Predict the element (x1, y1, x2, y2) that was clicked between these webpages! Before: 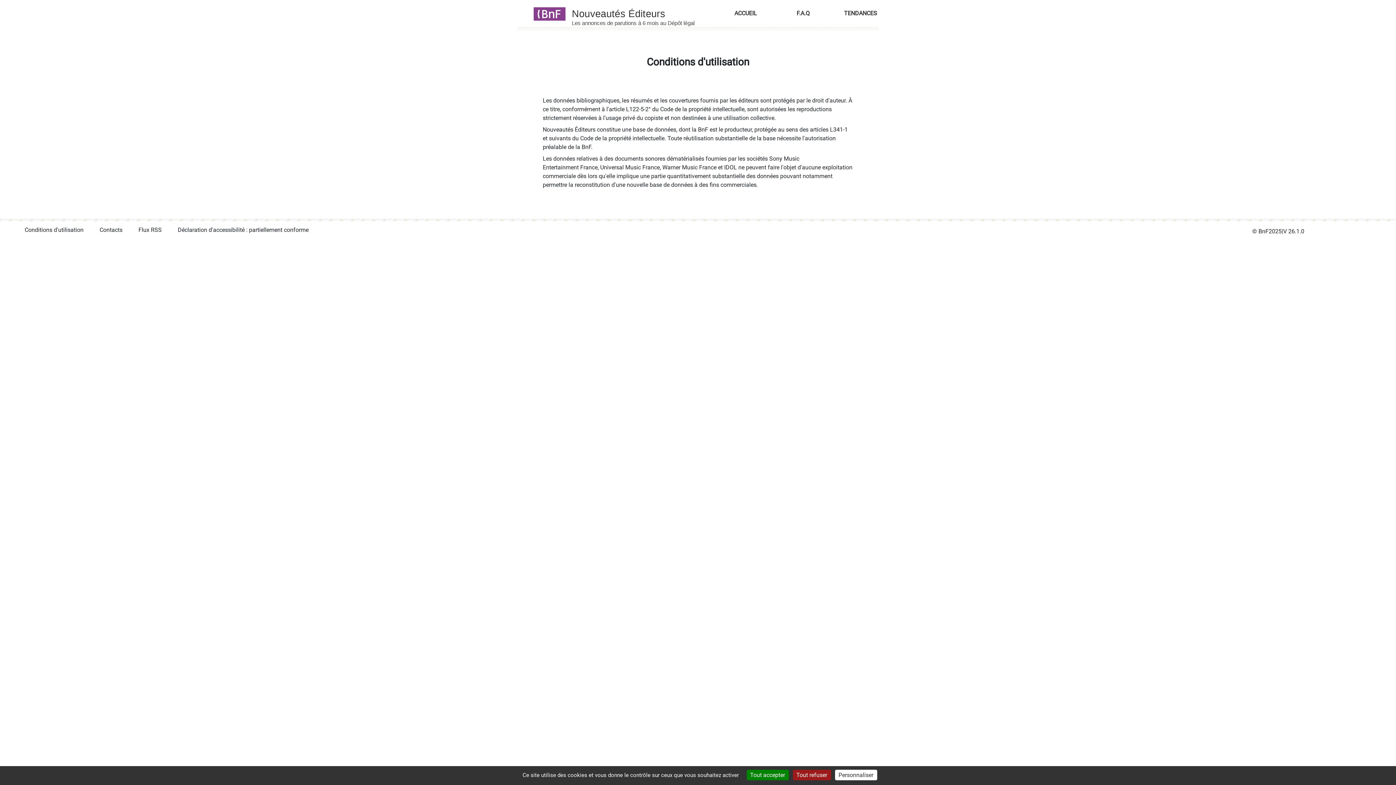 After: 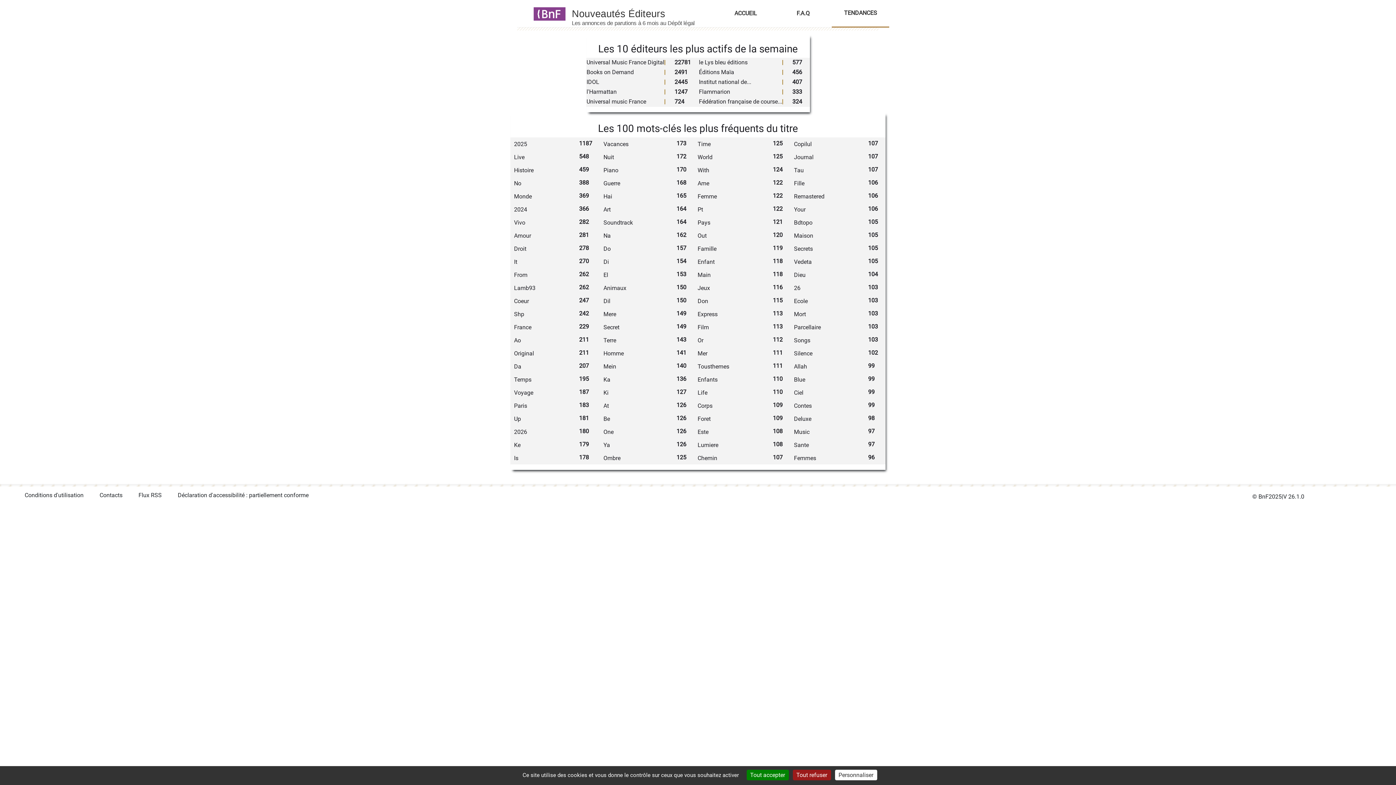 Action: label: TENDANCES bbox: (832, -6, 889, 27)